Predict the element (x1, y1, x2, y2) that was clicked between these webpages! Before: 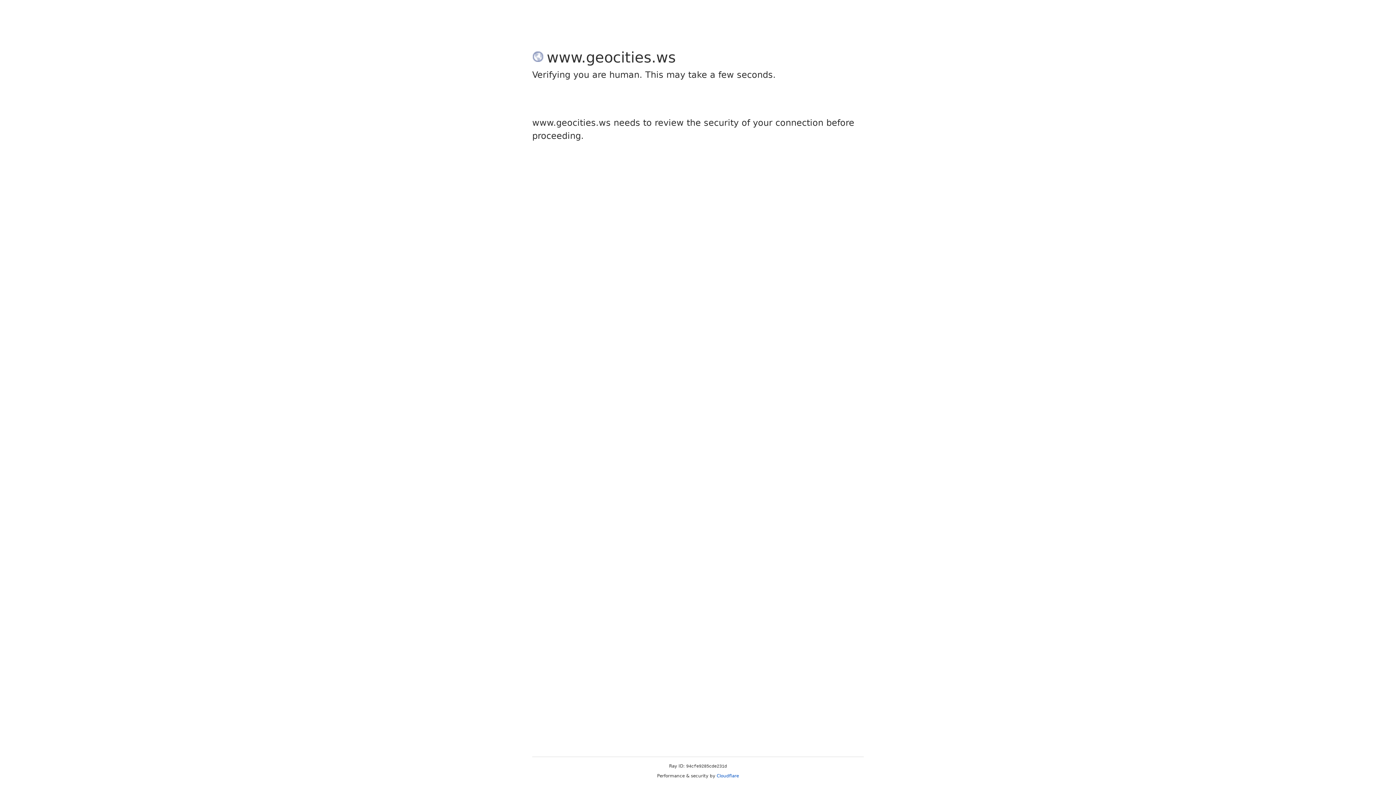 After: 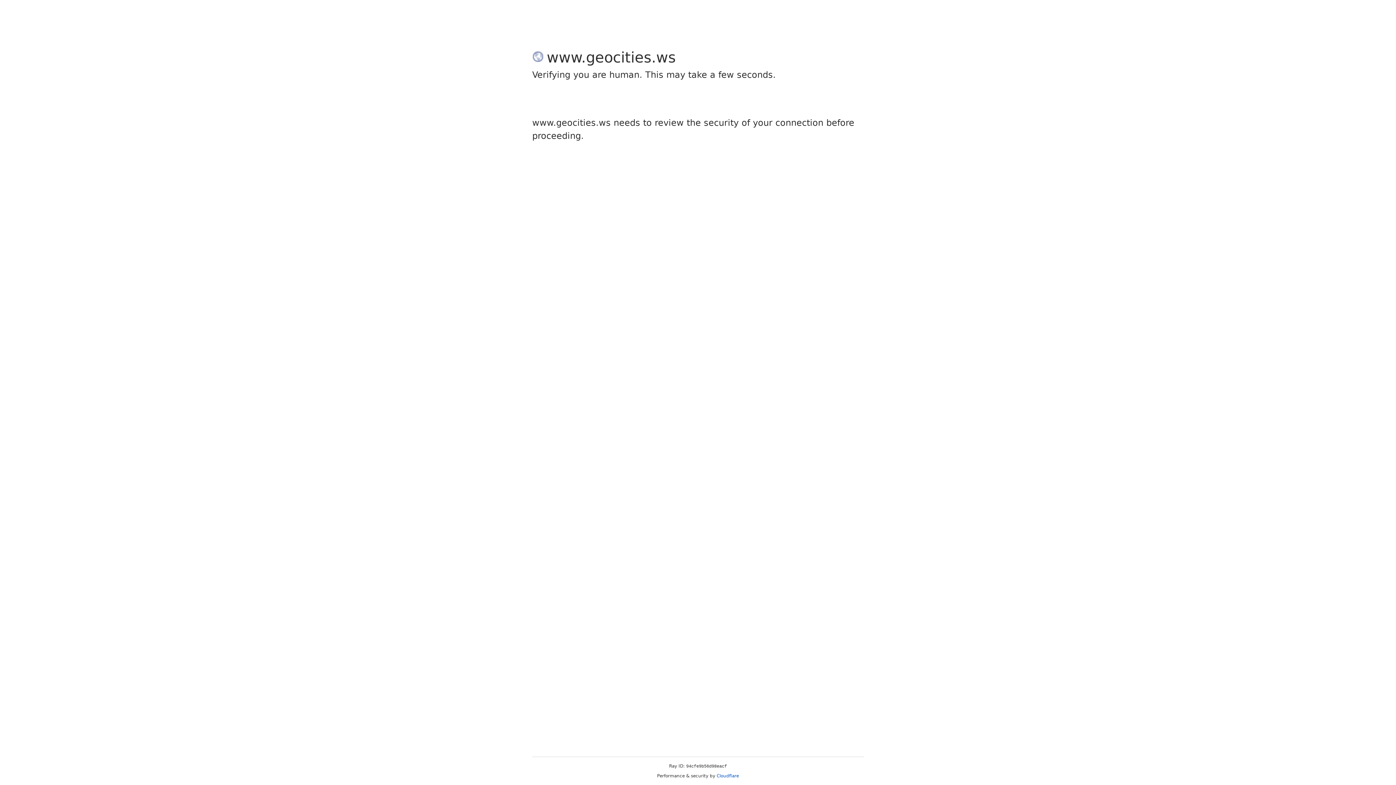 Action: bbox: (716, 773, 739, 778) label: Cloudflare